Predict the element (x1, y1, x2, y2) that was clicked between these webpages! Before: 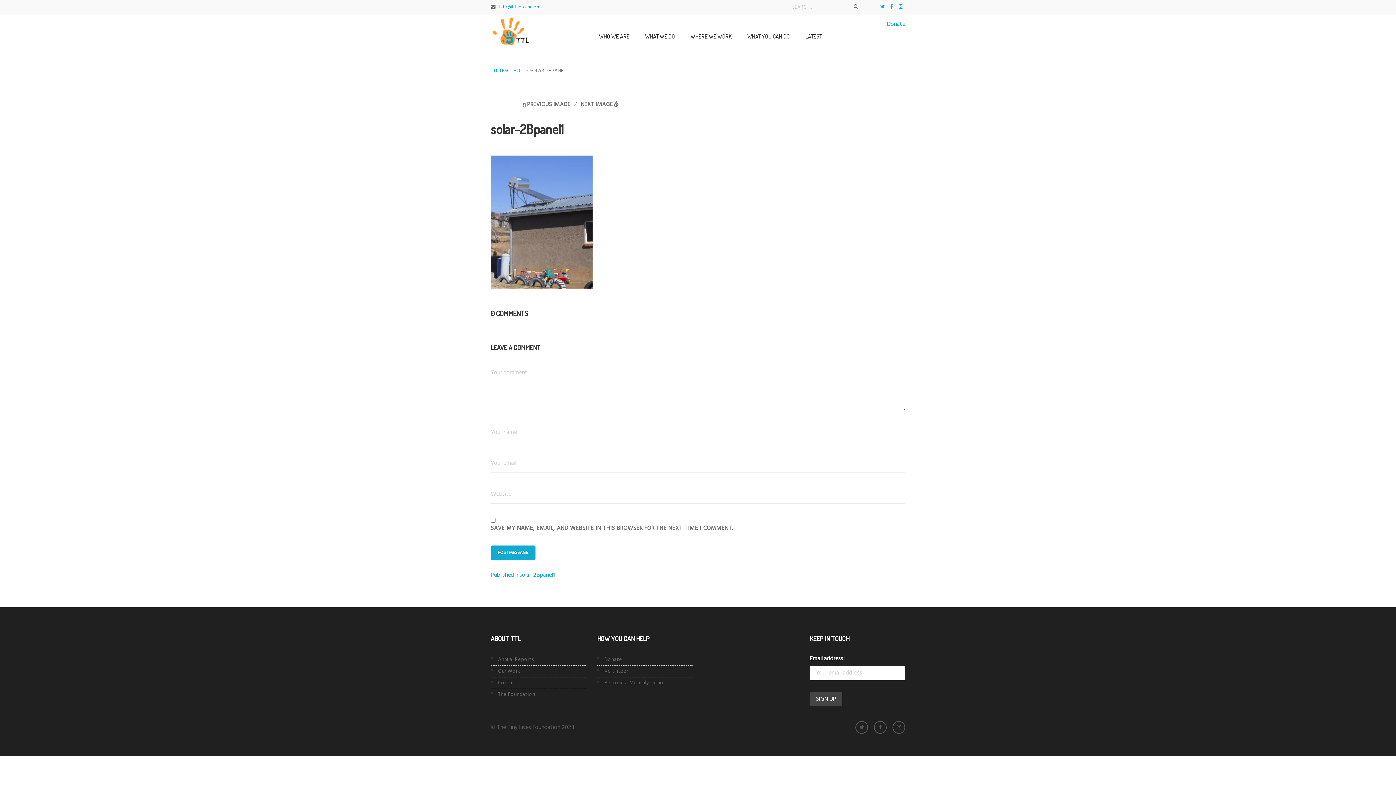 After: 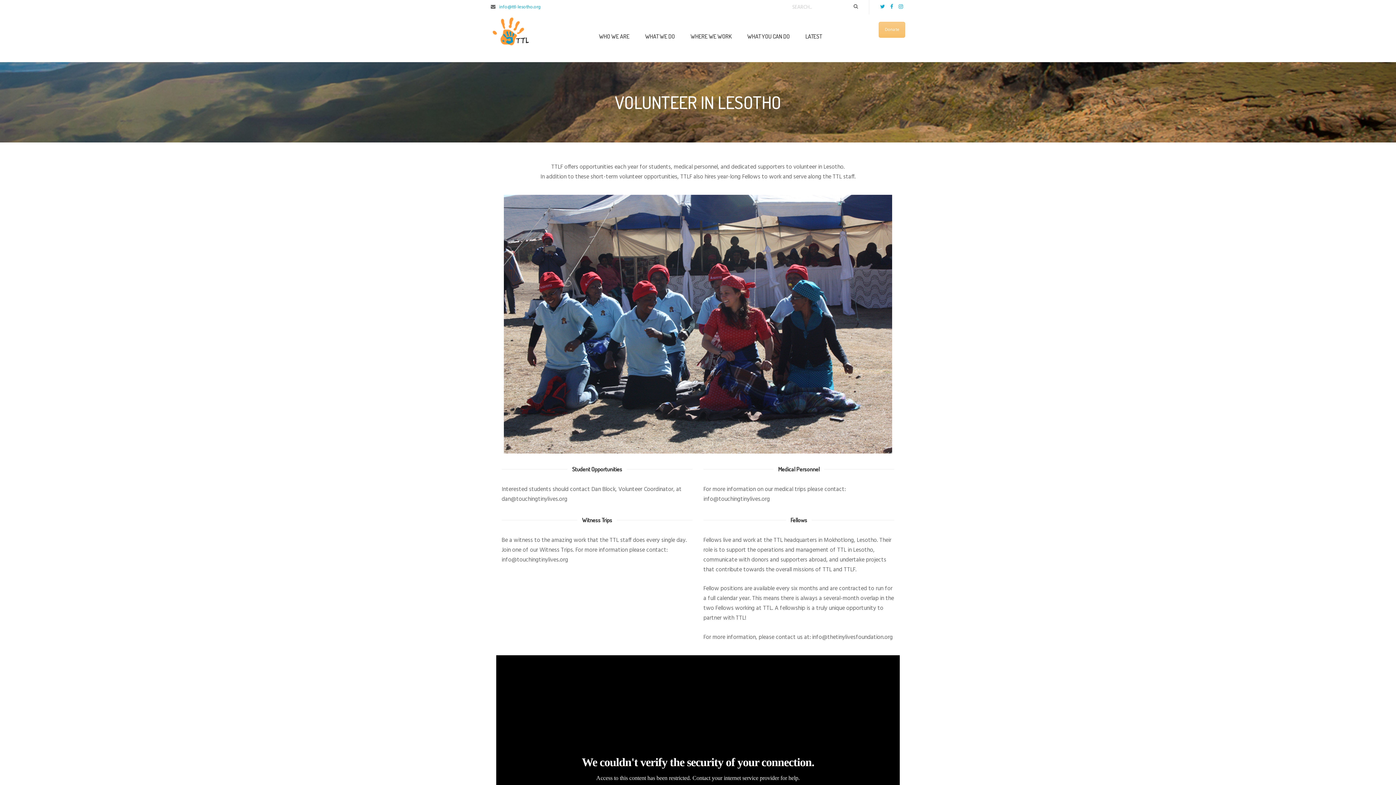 Action: label: Volunteer bbox: (597, 666, 628, 677)